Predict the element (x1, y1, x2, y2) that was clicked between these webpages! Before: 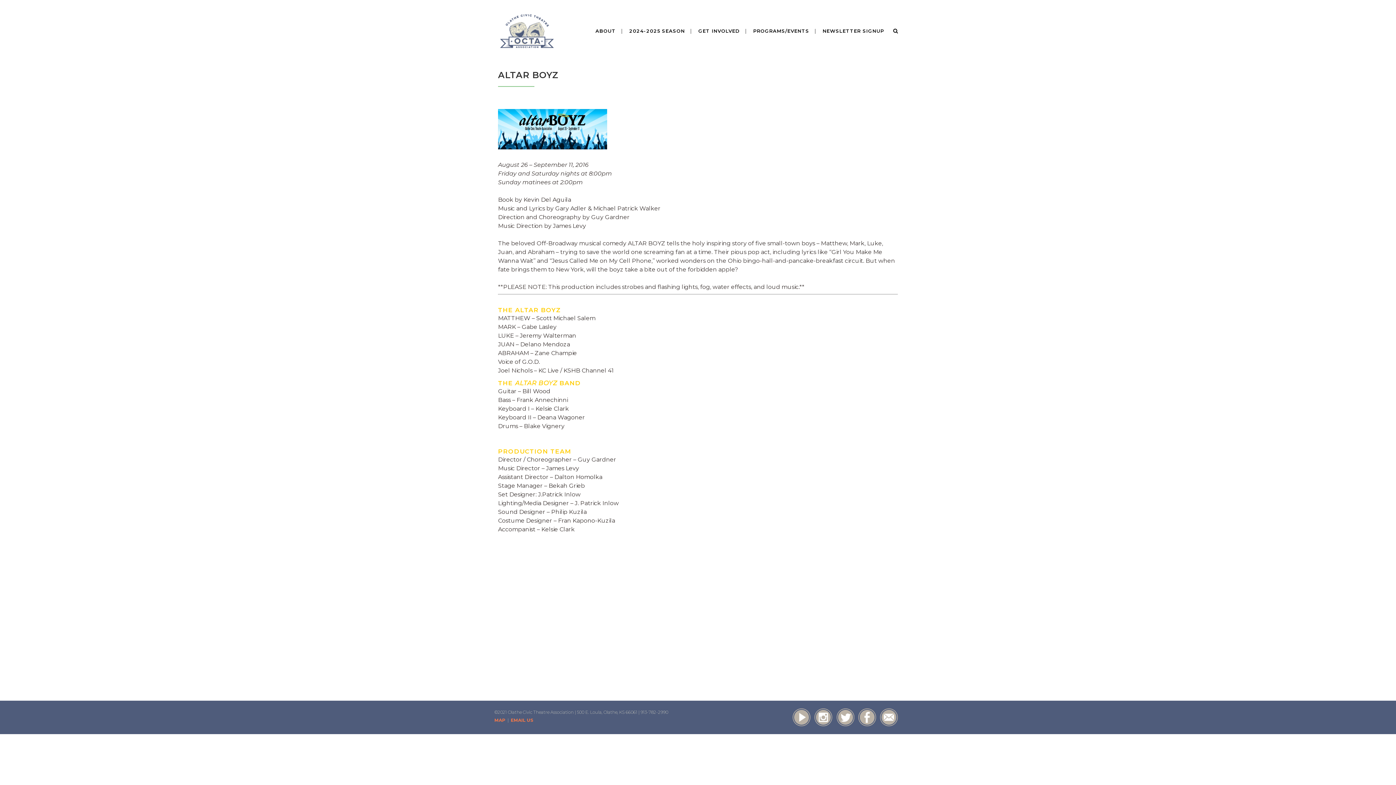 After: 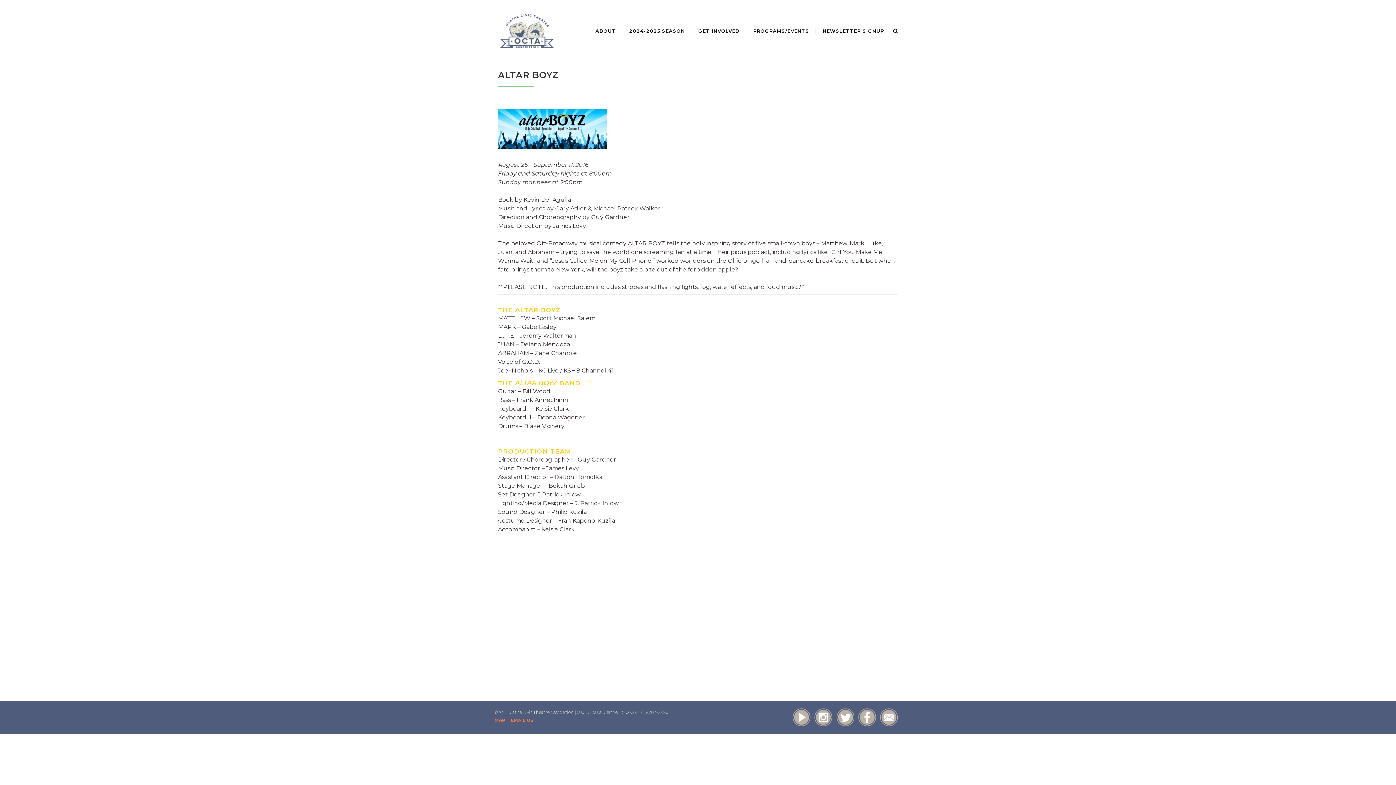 Action: bbox: (510, 717, 533, 723) label: EMAIL US